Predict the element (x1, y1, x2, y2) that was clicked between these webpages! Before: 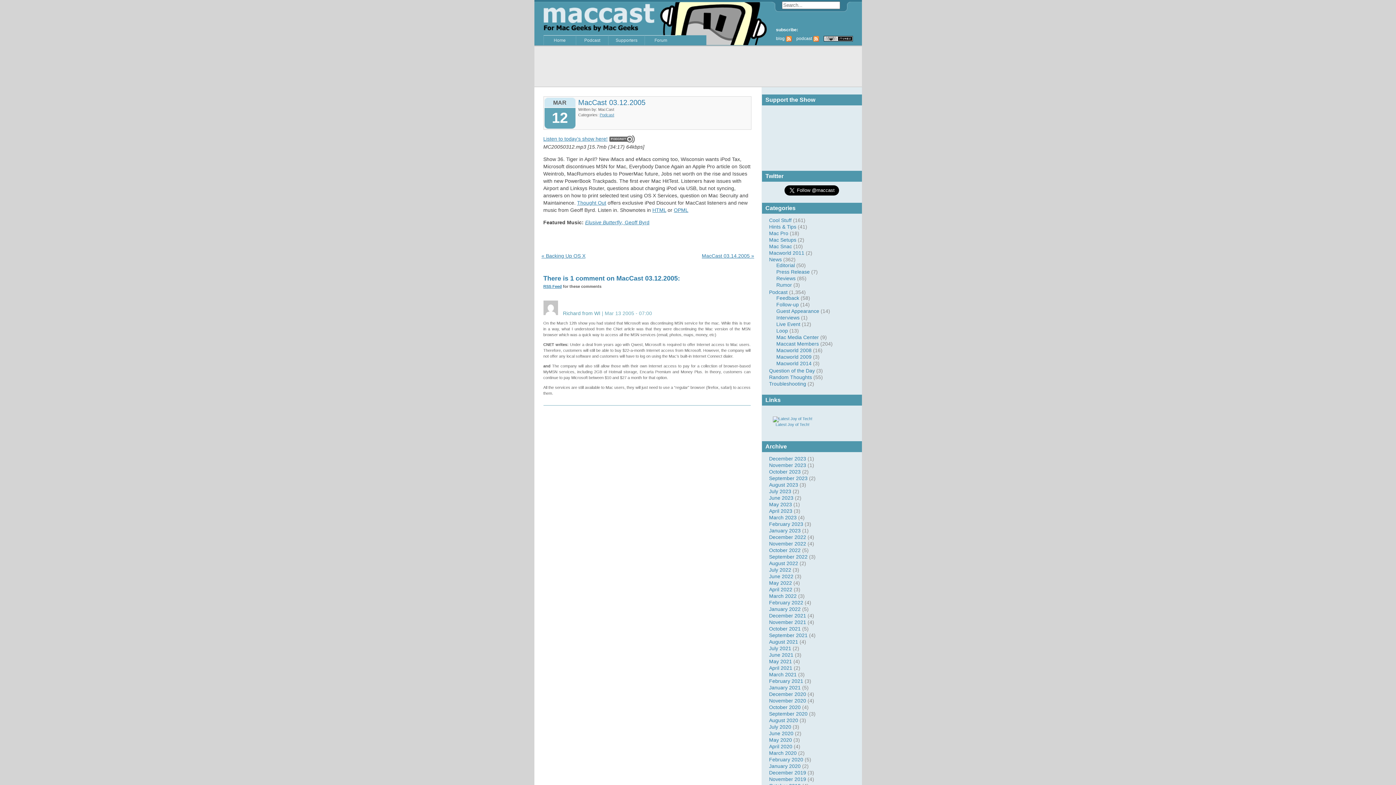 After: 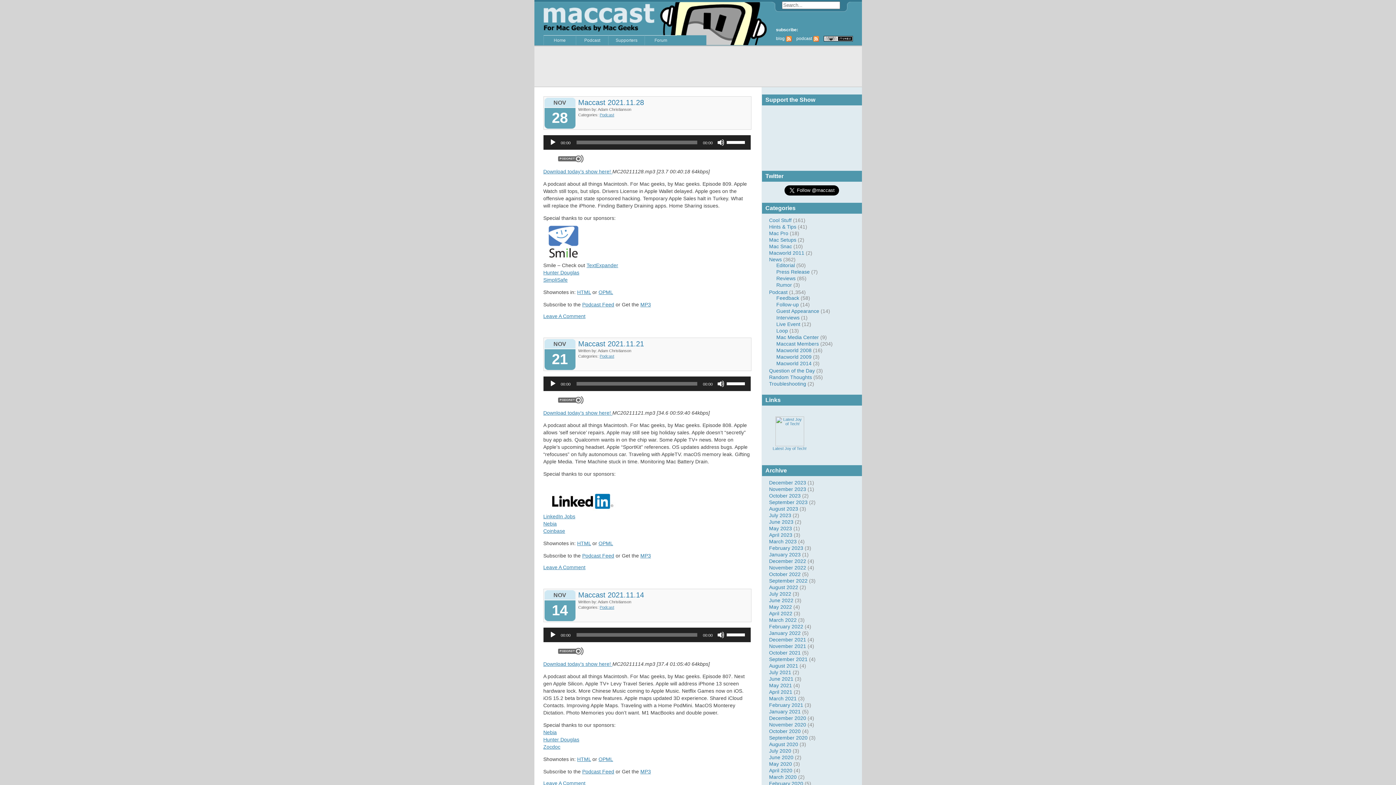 Action: bbox: (769, 619, 806, 625) label: November 2021